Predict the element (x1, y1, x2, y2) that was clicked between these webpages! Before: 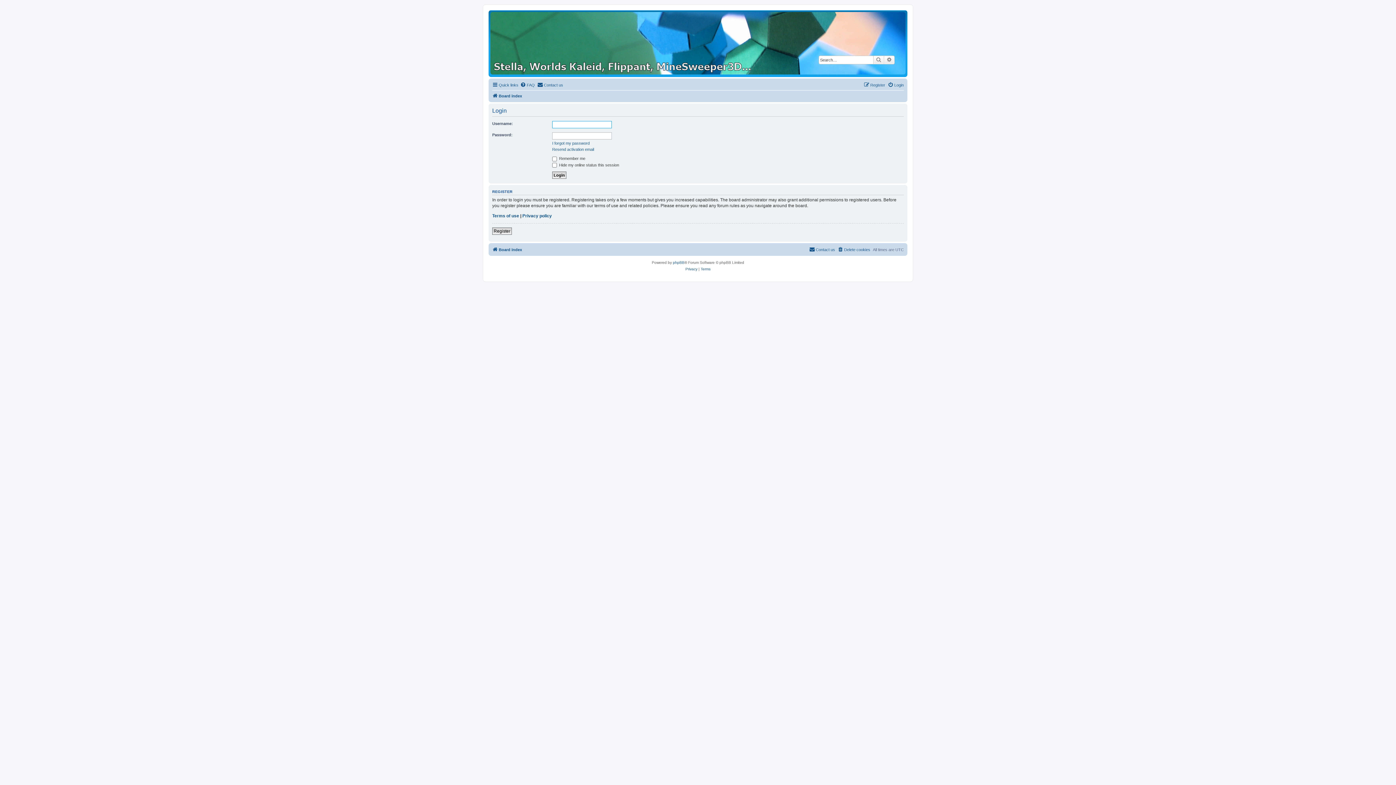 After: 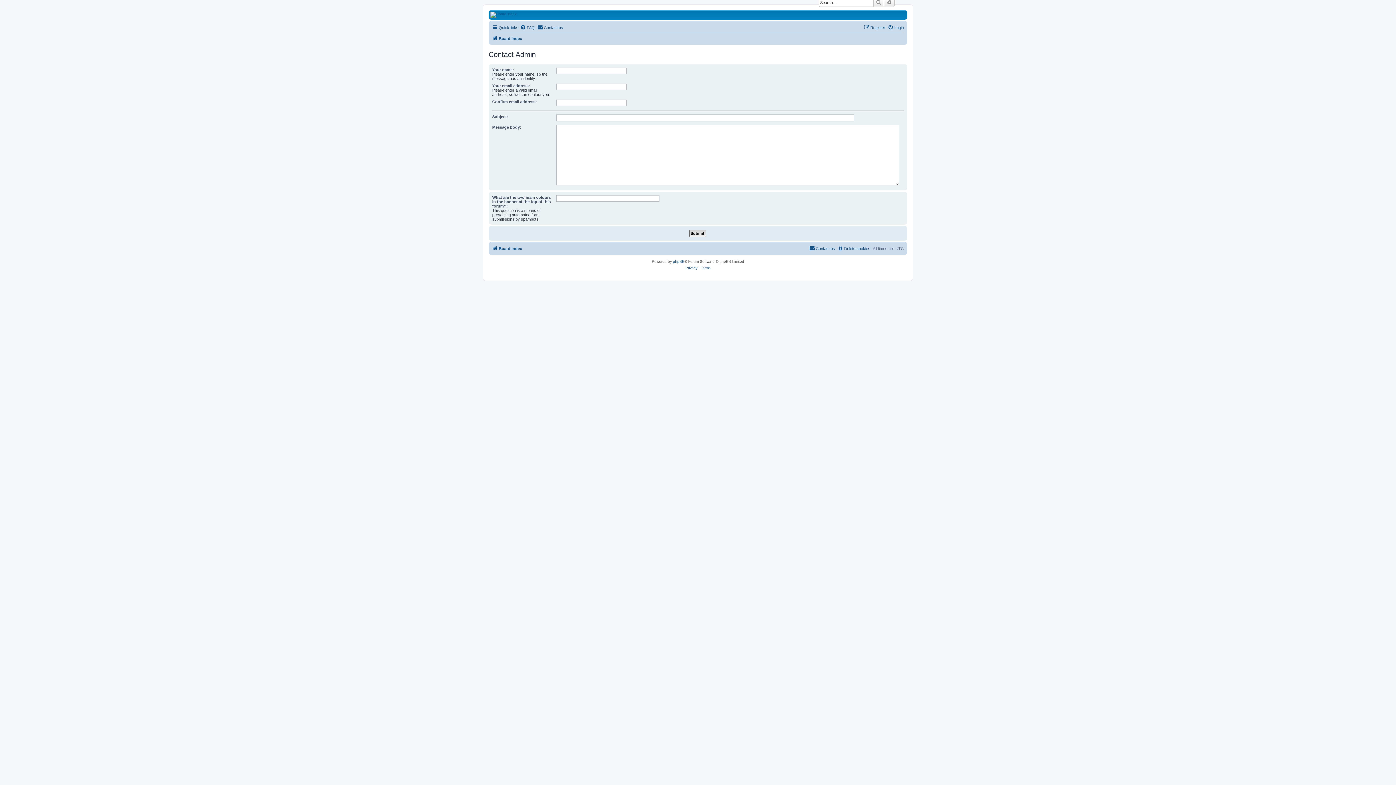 Action: bbox: (809, 245, 835, 254) label: Contact us